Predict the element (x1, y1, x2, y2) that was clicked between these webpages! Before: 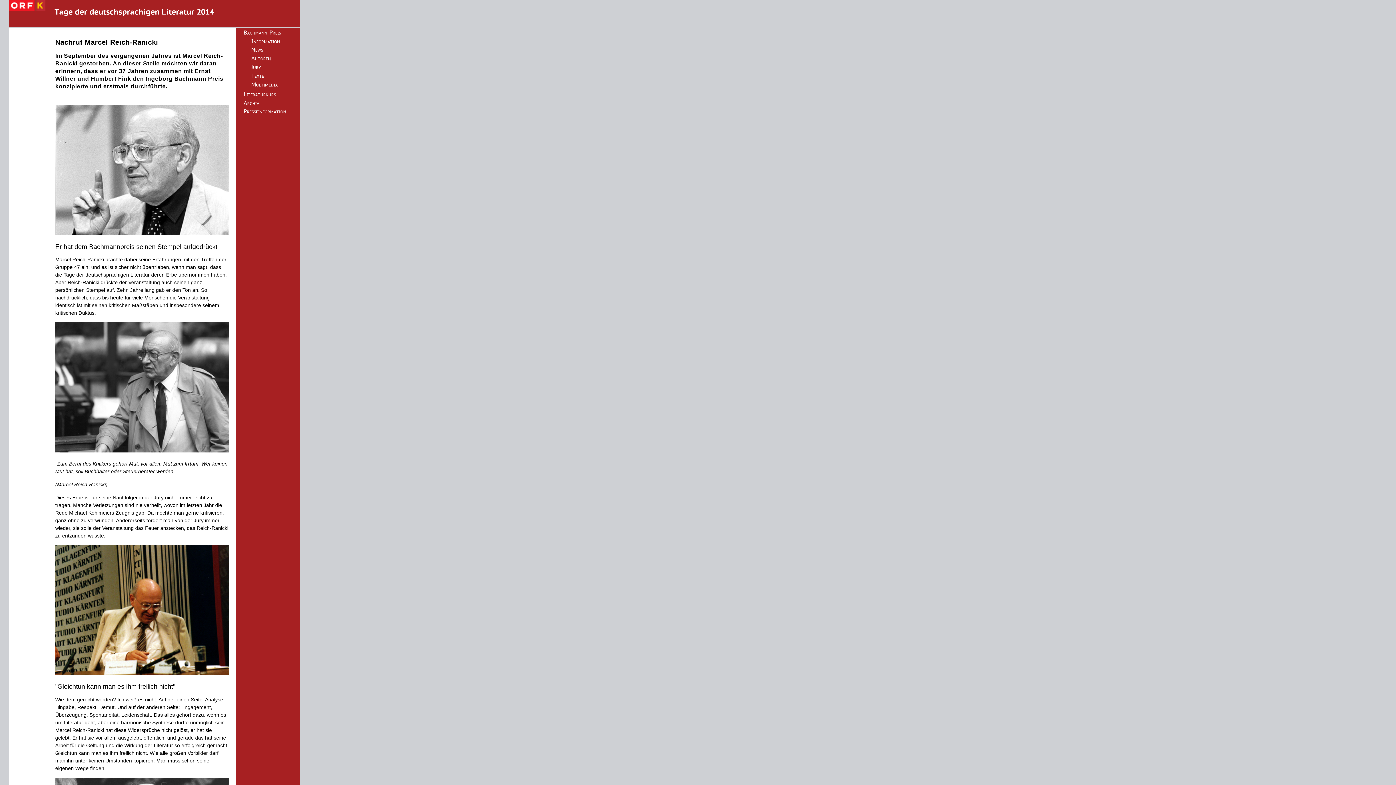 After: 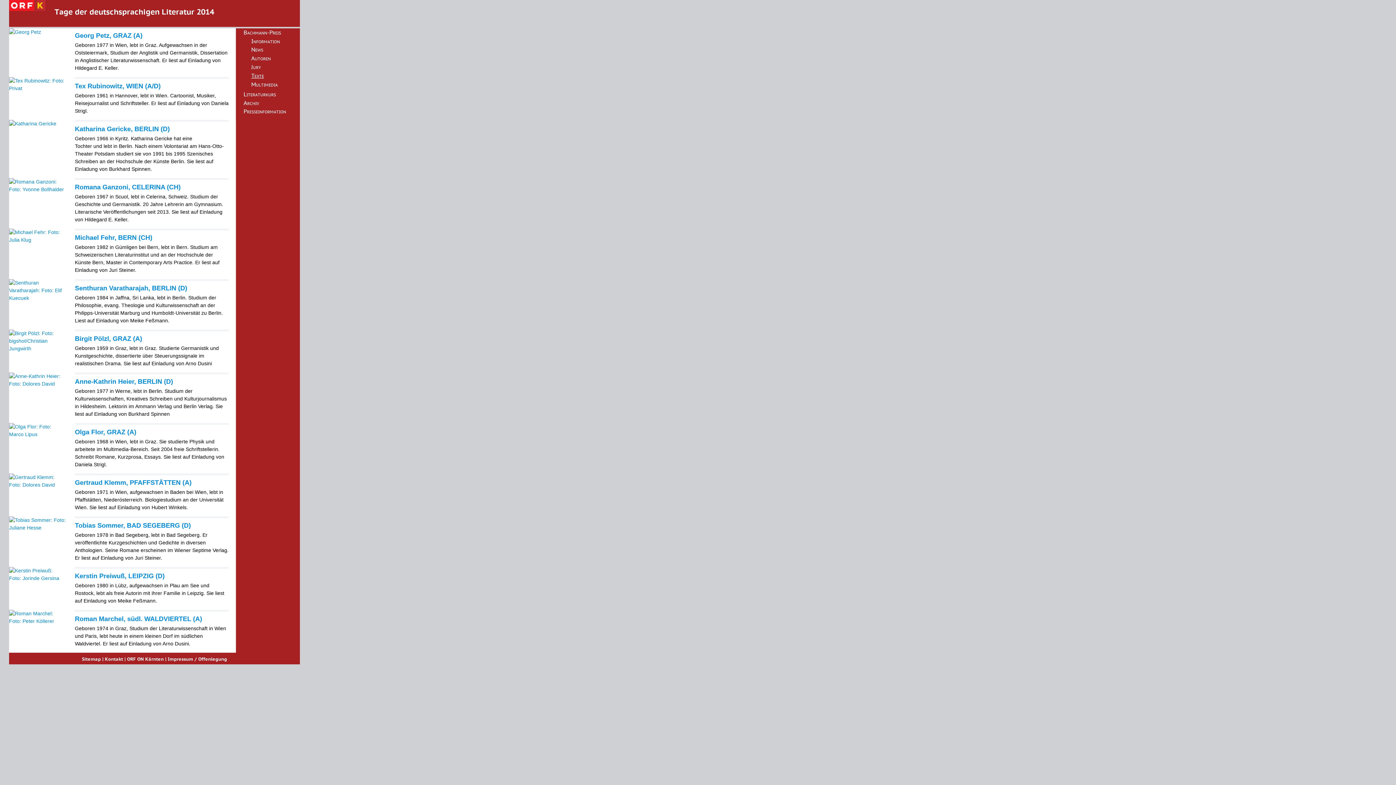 Action: bbox: (251, 73, 264, 79) label: Texte